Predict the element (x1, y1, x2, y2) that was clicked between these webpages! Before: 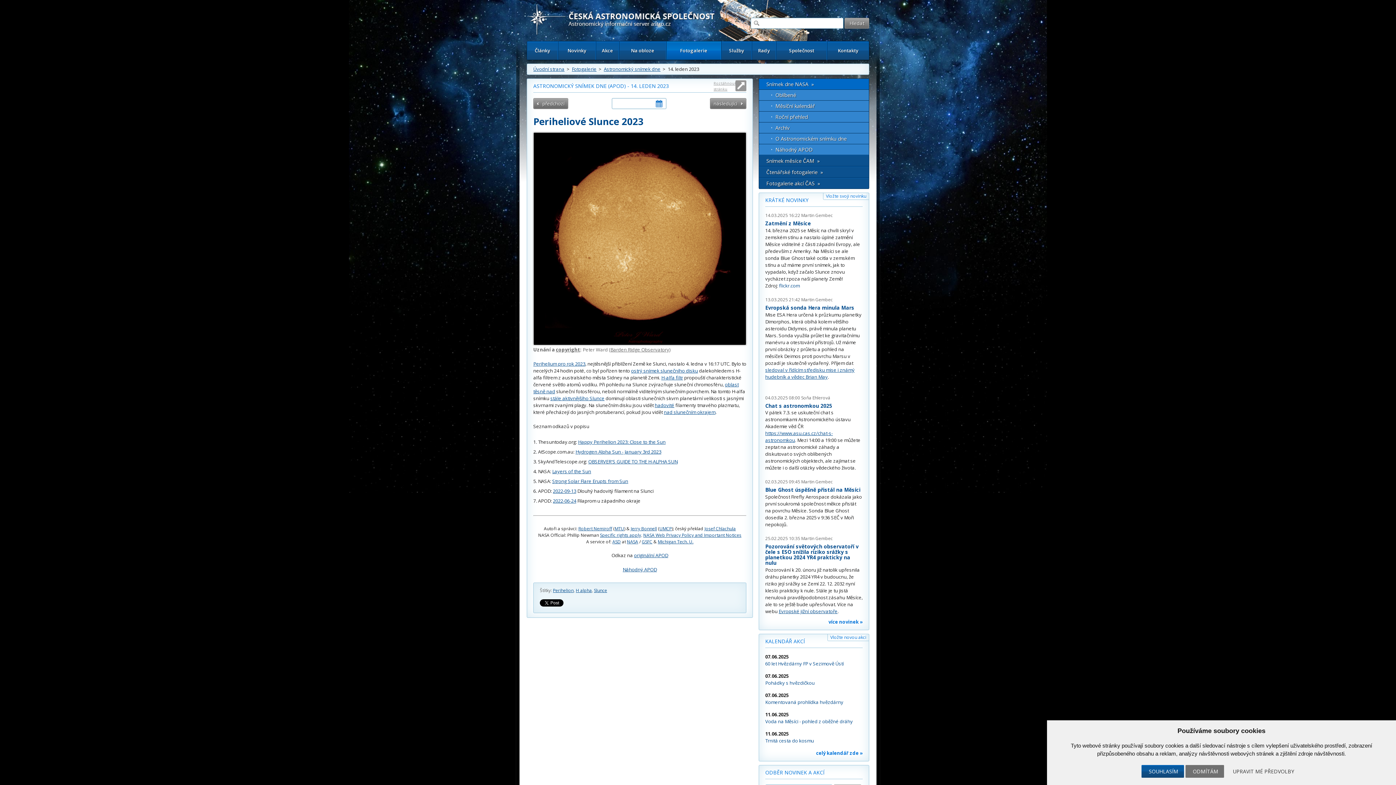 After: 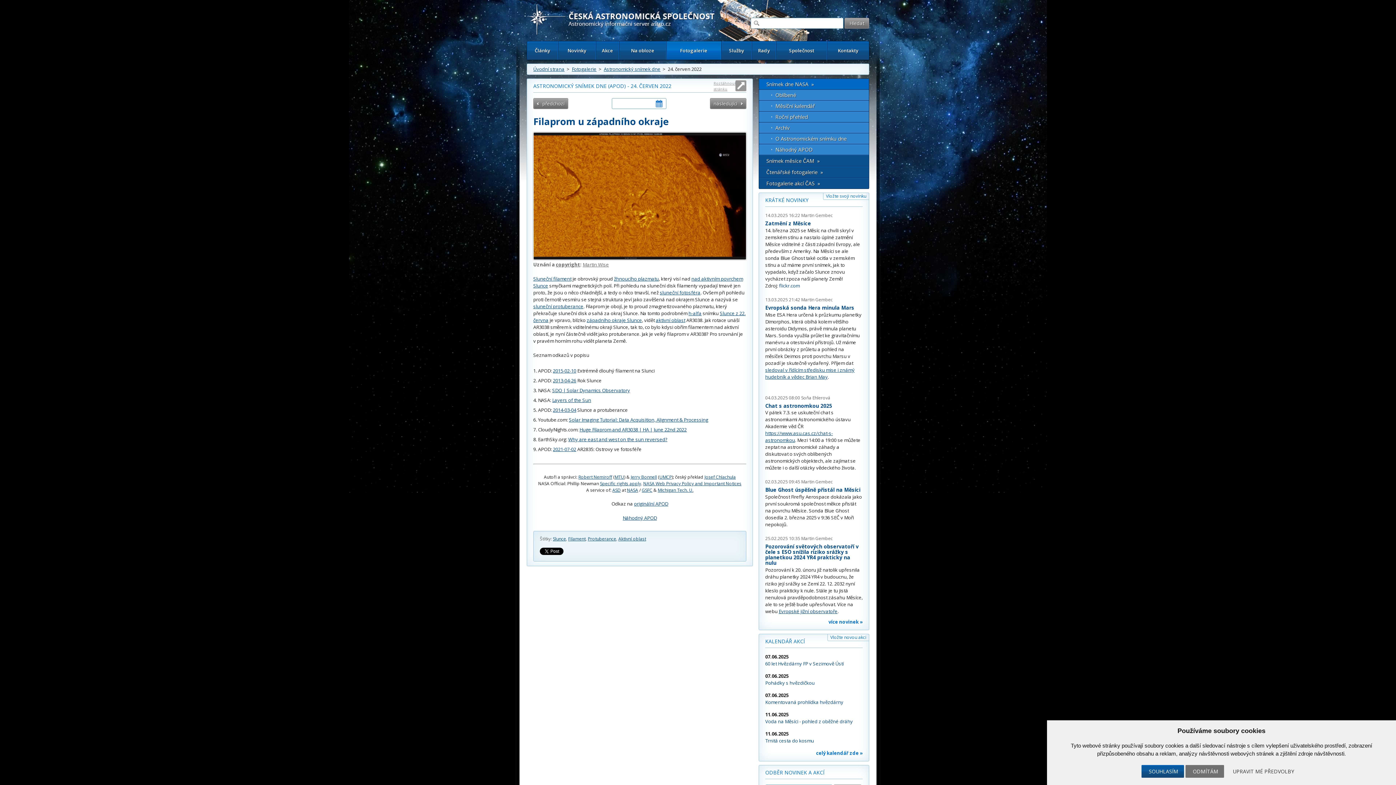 Action: bbox: (664, 409, 715, 415) label: nad slunečním okrajem